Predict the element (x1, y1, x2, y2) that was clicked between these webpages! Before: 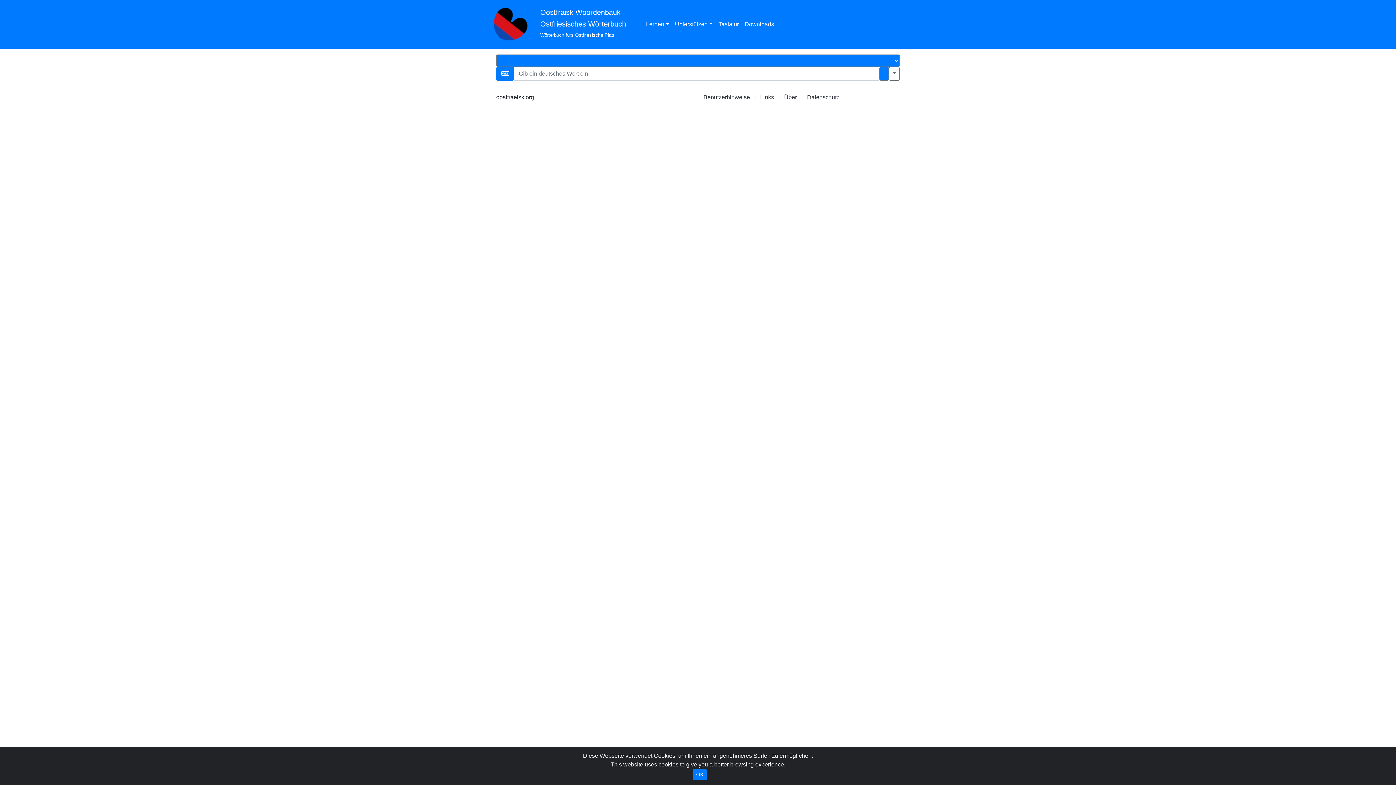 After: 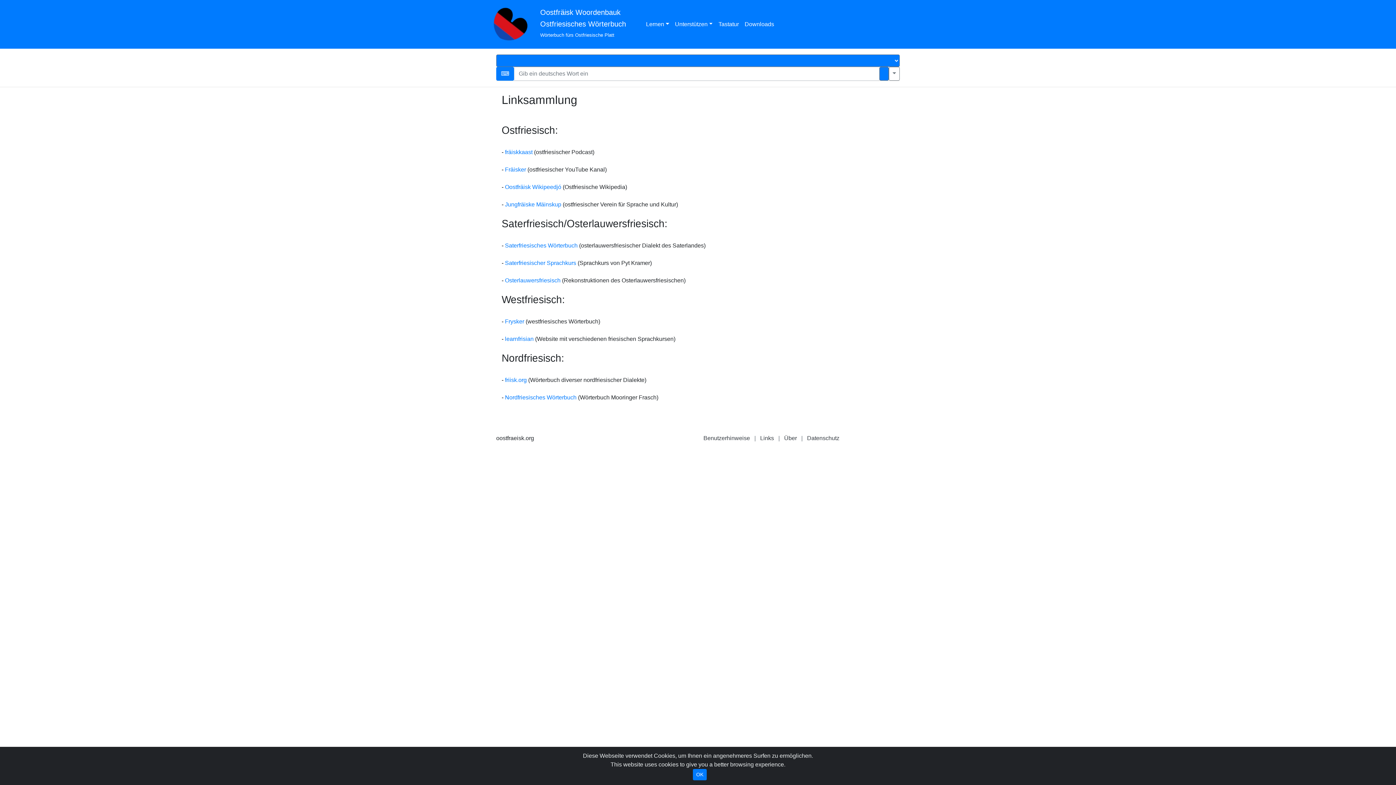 Action: bbox: (760, 94, 774, 100) label: Links